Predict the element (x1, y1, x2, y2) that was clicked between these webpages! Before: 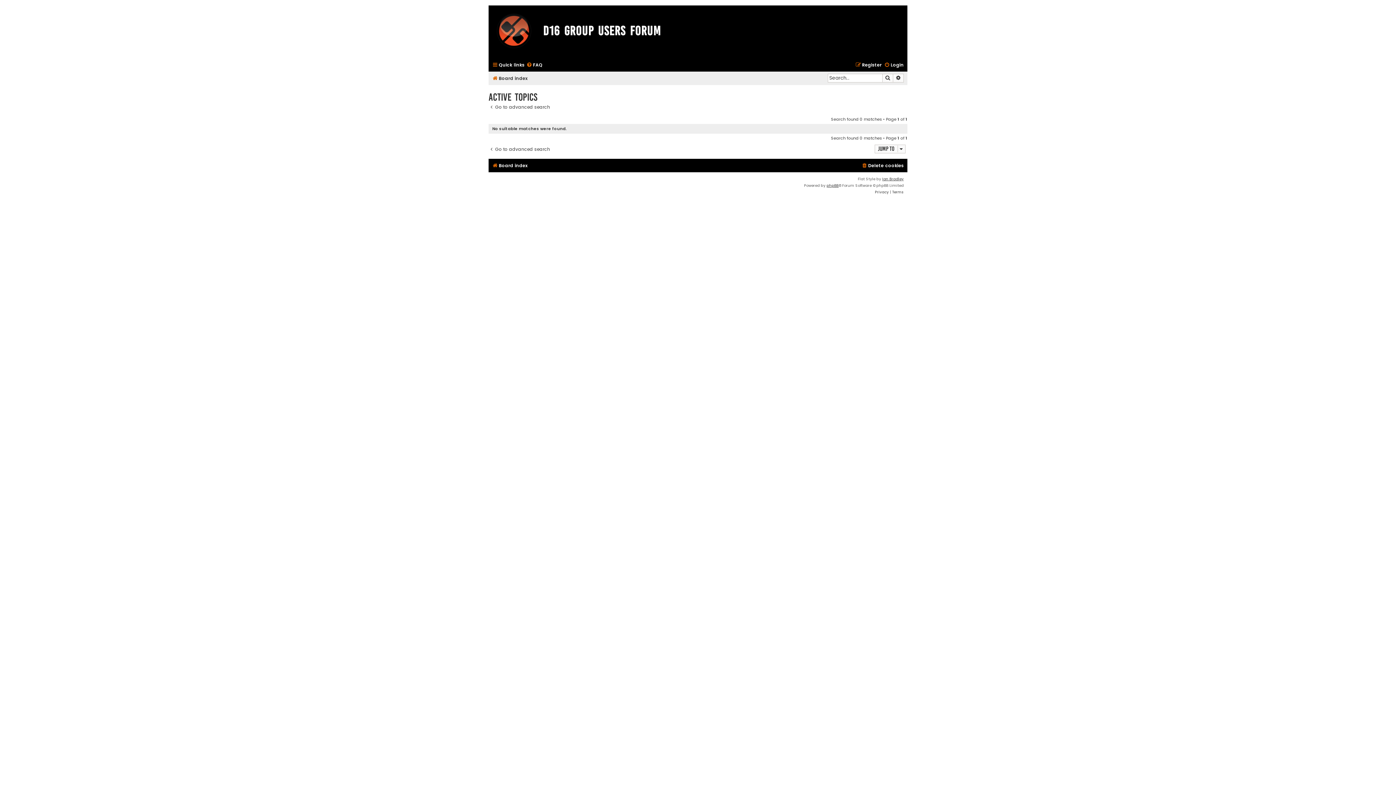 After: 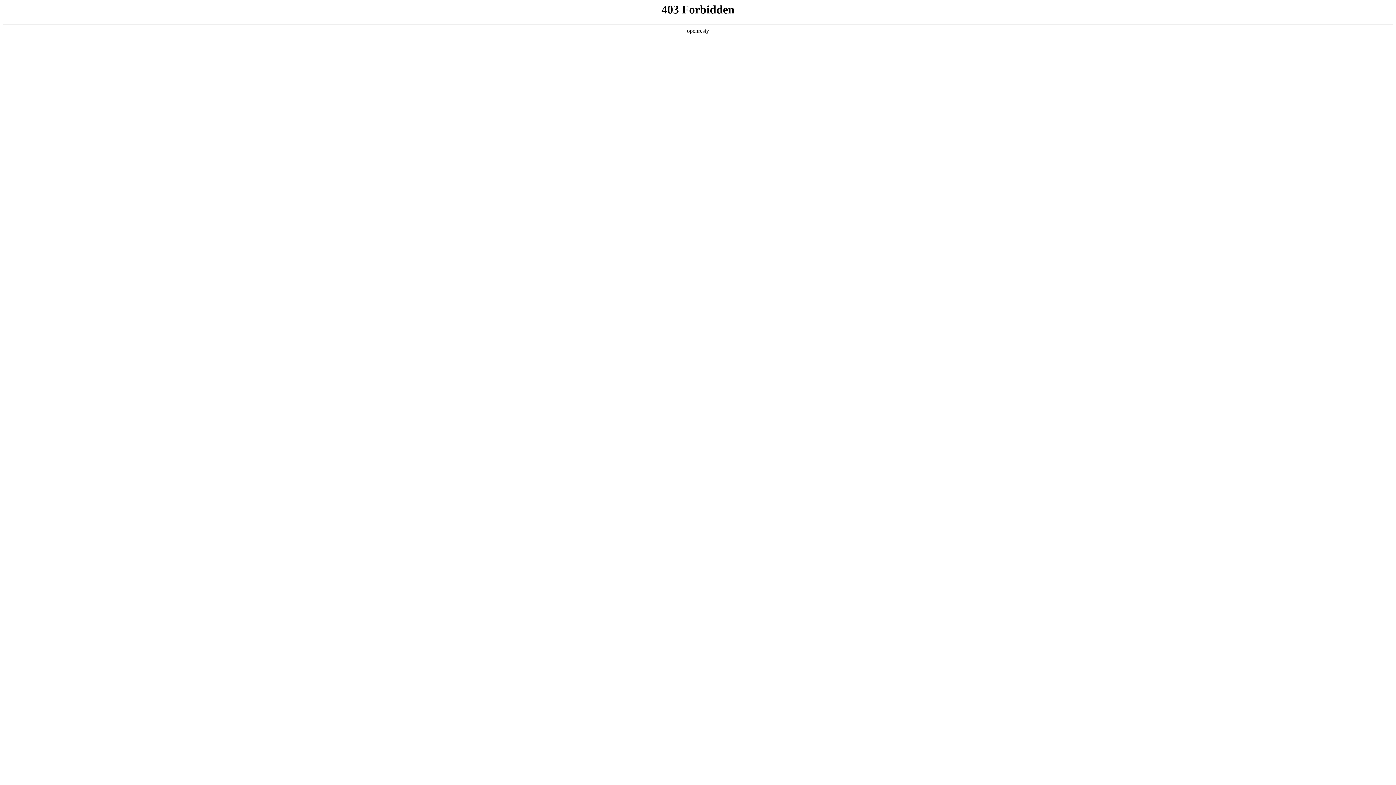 Action: bbox: (882, 176, 904, 182) label: Ian Bradley